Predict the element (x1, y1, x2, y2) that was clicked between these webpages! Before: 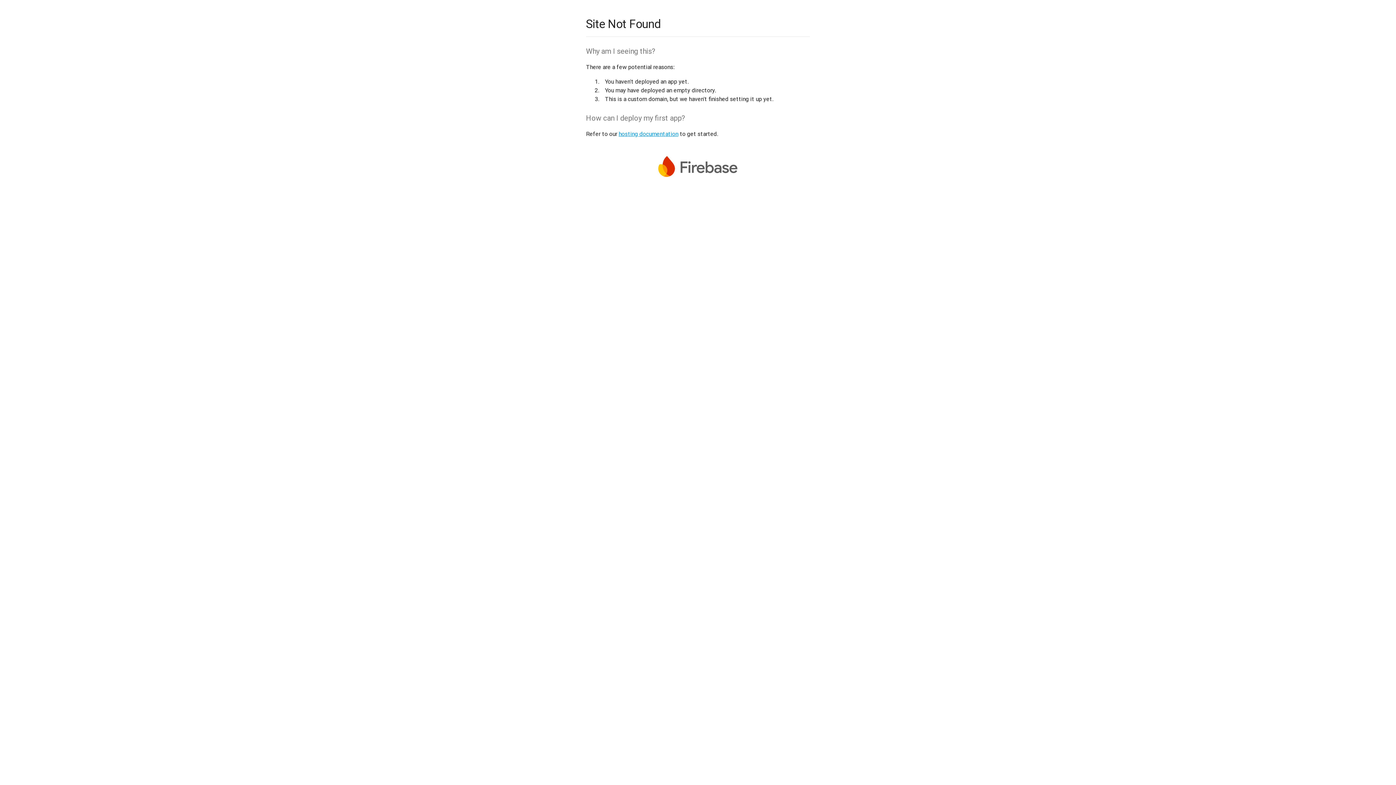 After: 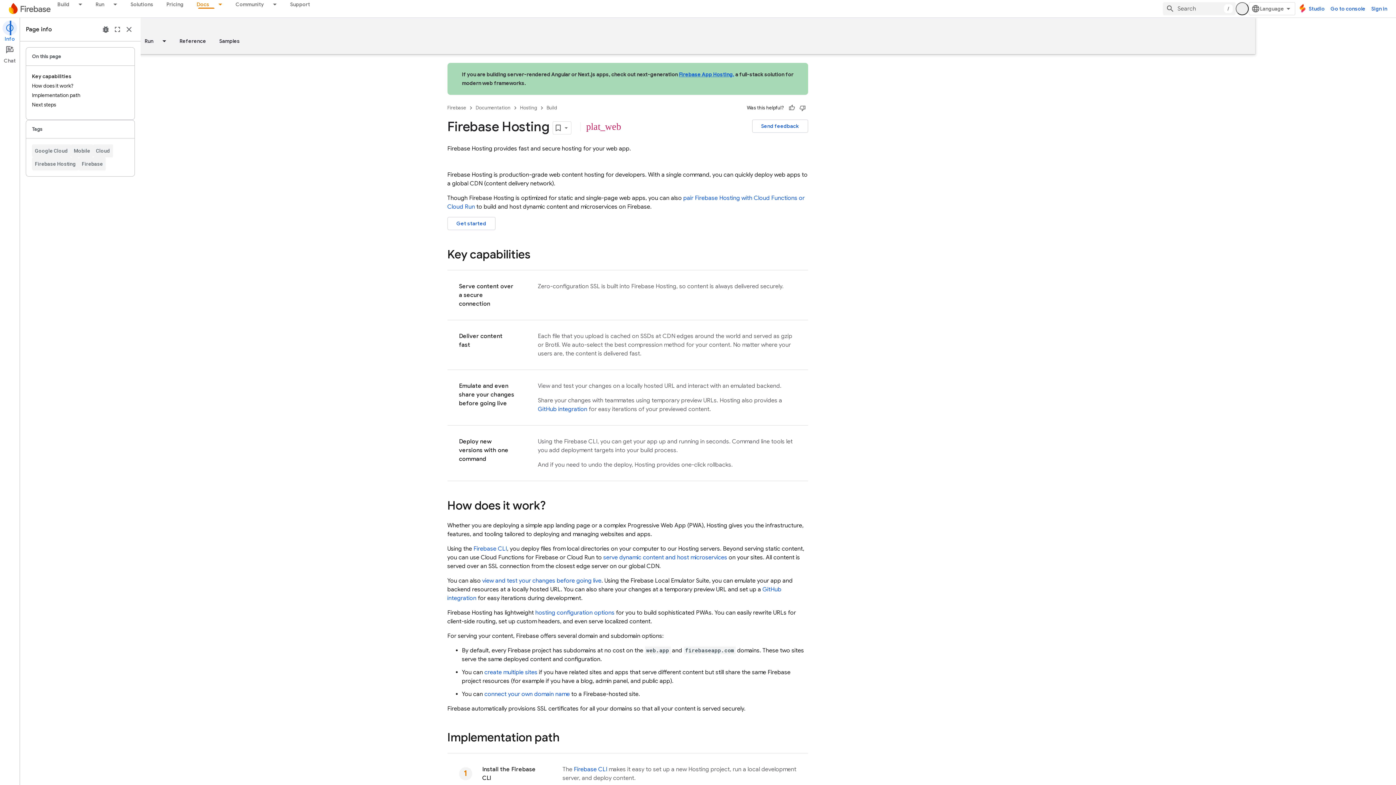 Action: label: hosting documentation bbox: (618, 130, 678, 137)